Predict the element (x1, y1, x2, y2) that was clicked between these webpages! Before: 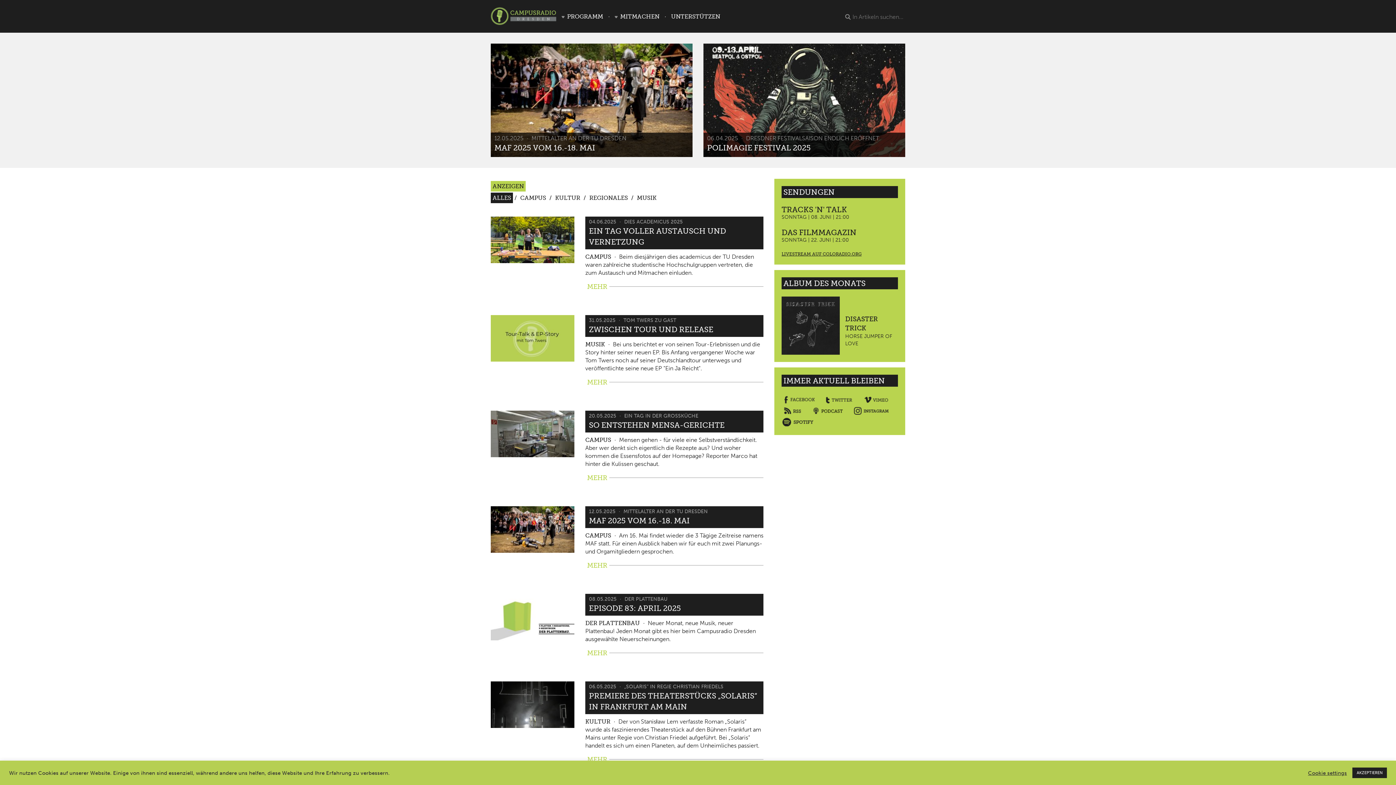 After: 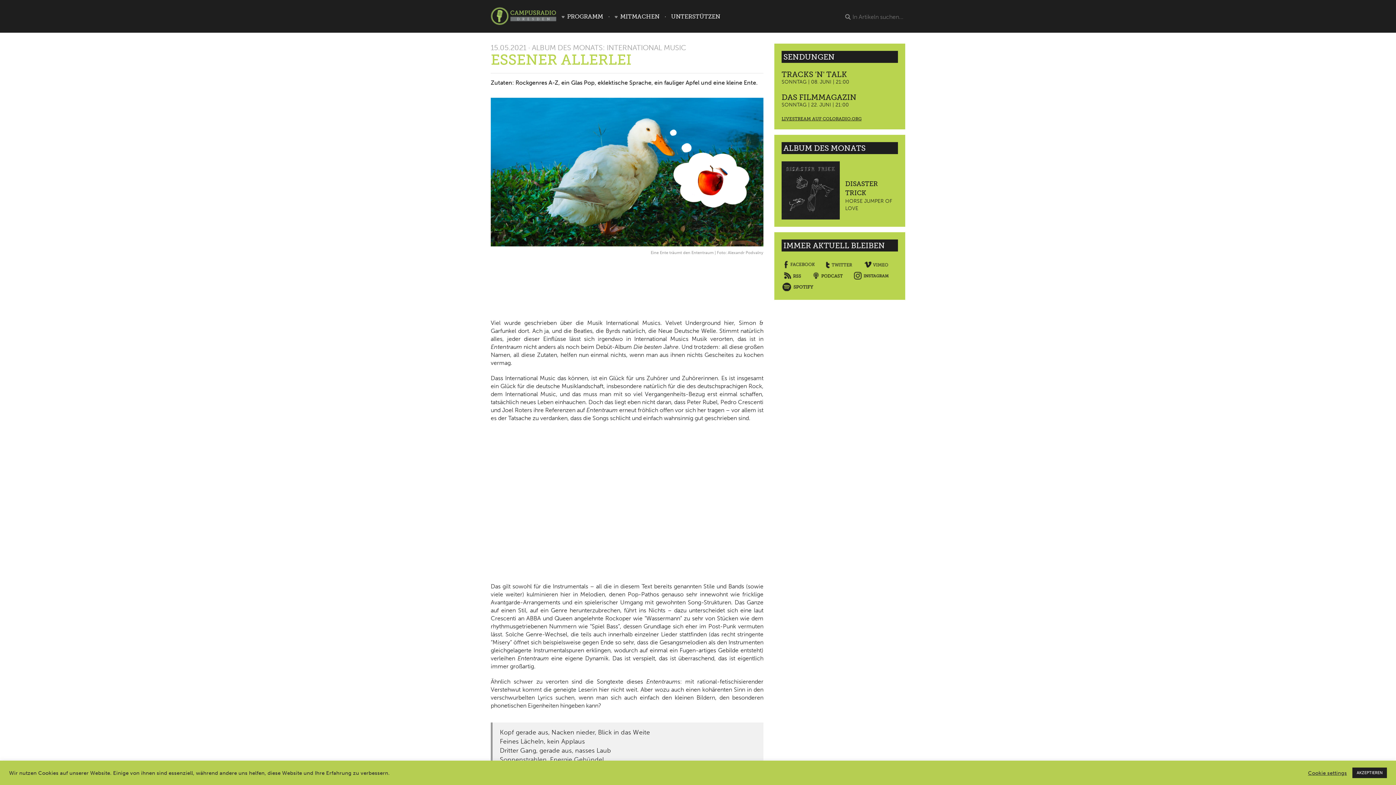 Action: label: ALBUM DES MONATS
DISASTER TRICK
HORSE JUMPER OF LOVE bbox: (774, 270, 905, 362)